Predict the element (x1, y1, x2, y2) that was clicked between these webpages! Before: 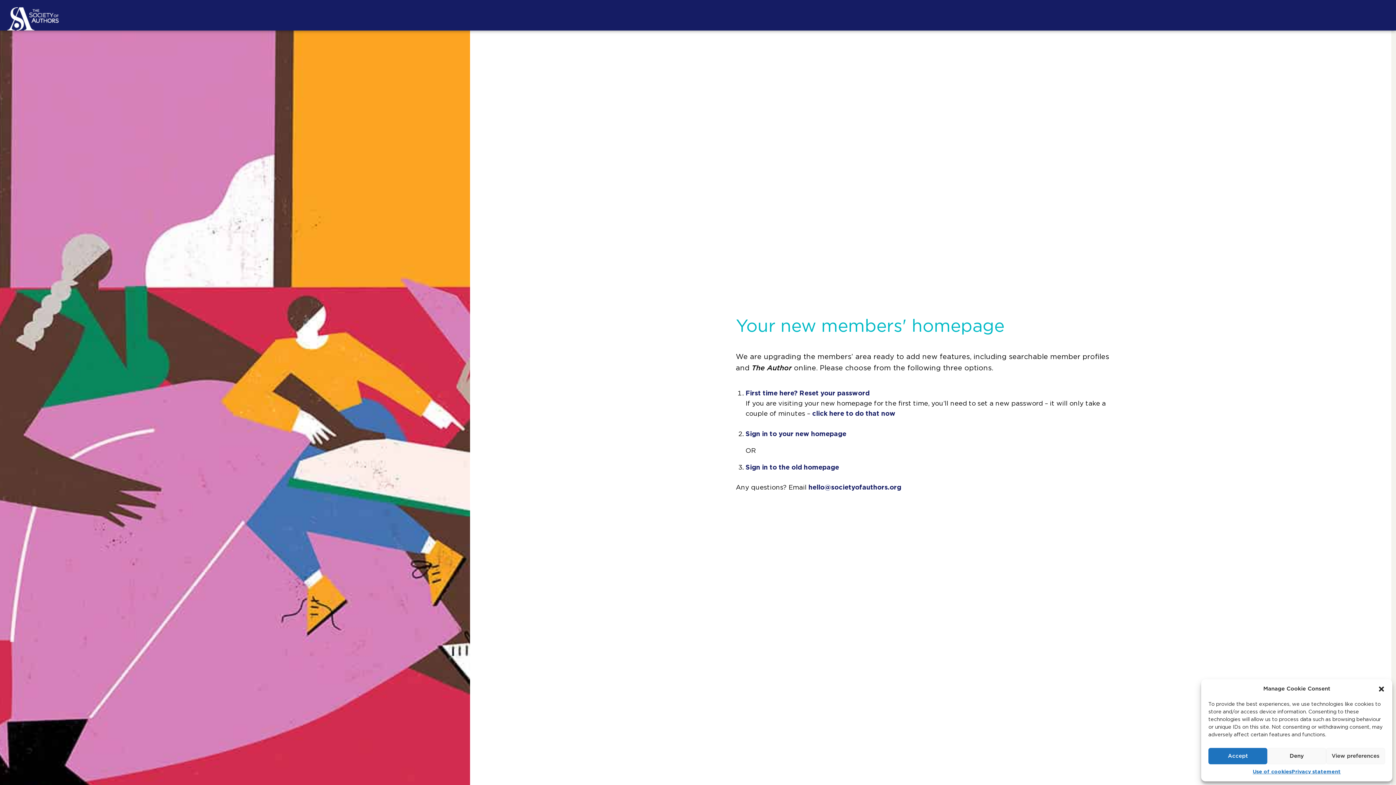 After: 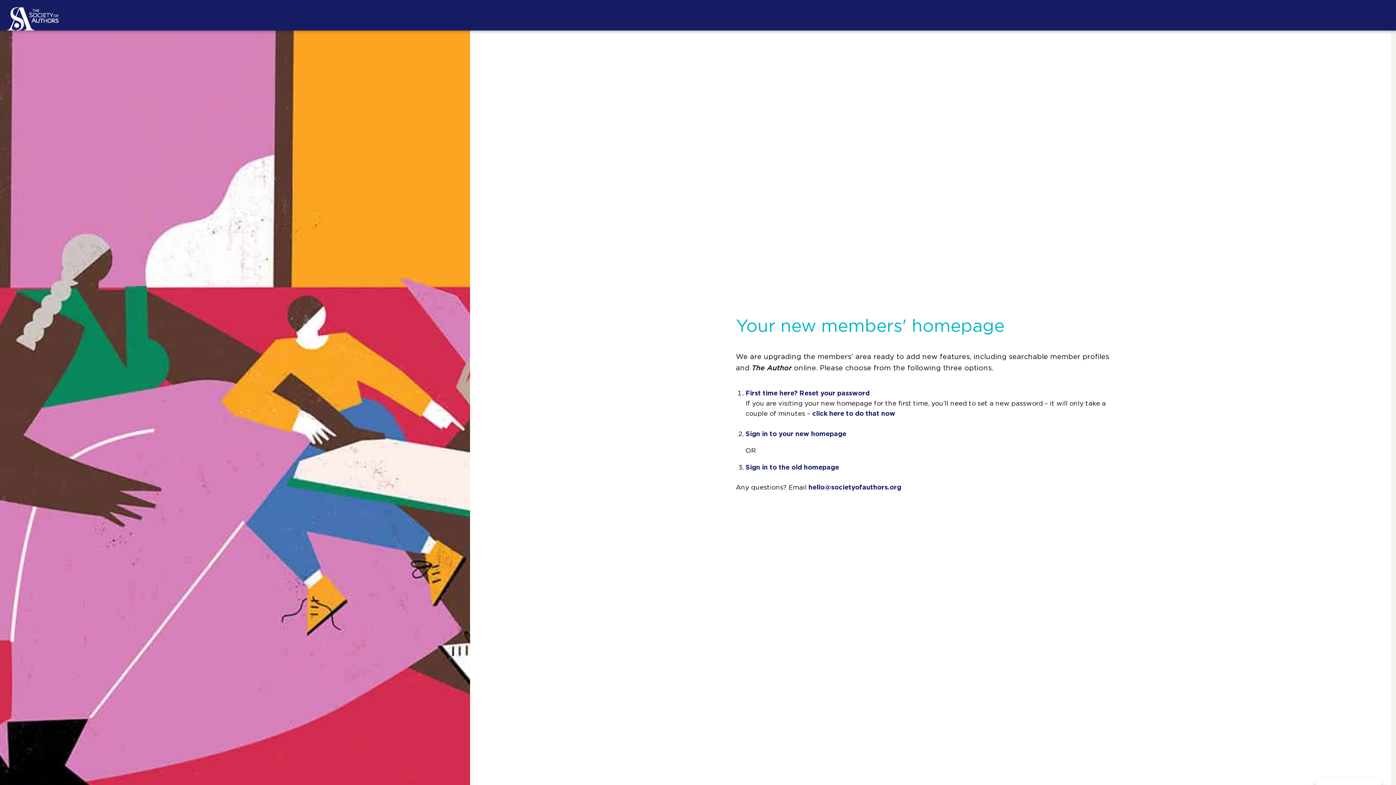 Action: label: Accept bbox: (1208, 748, 1267, 764)